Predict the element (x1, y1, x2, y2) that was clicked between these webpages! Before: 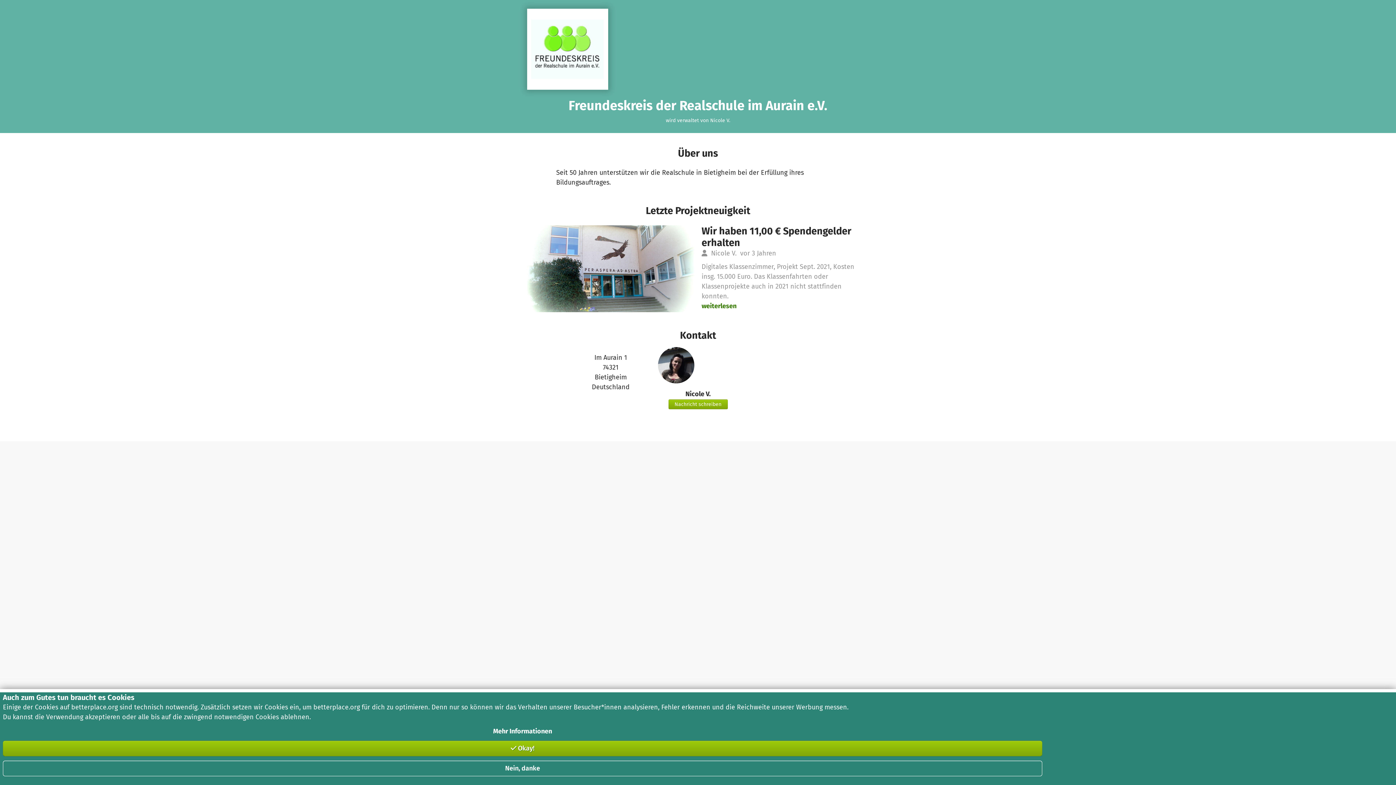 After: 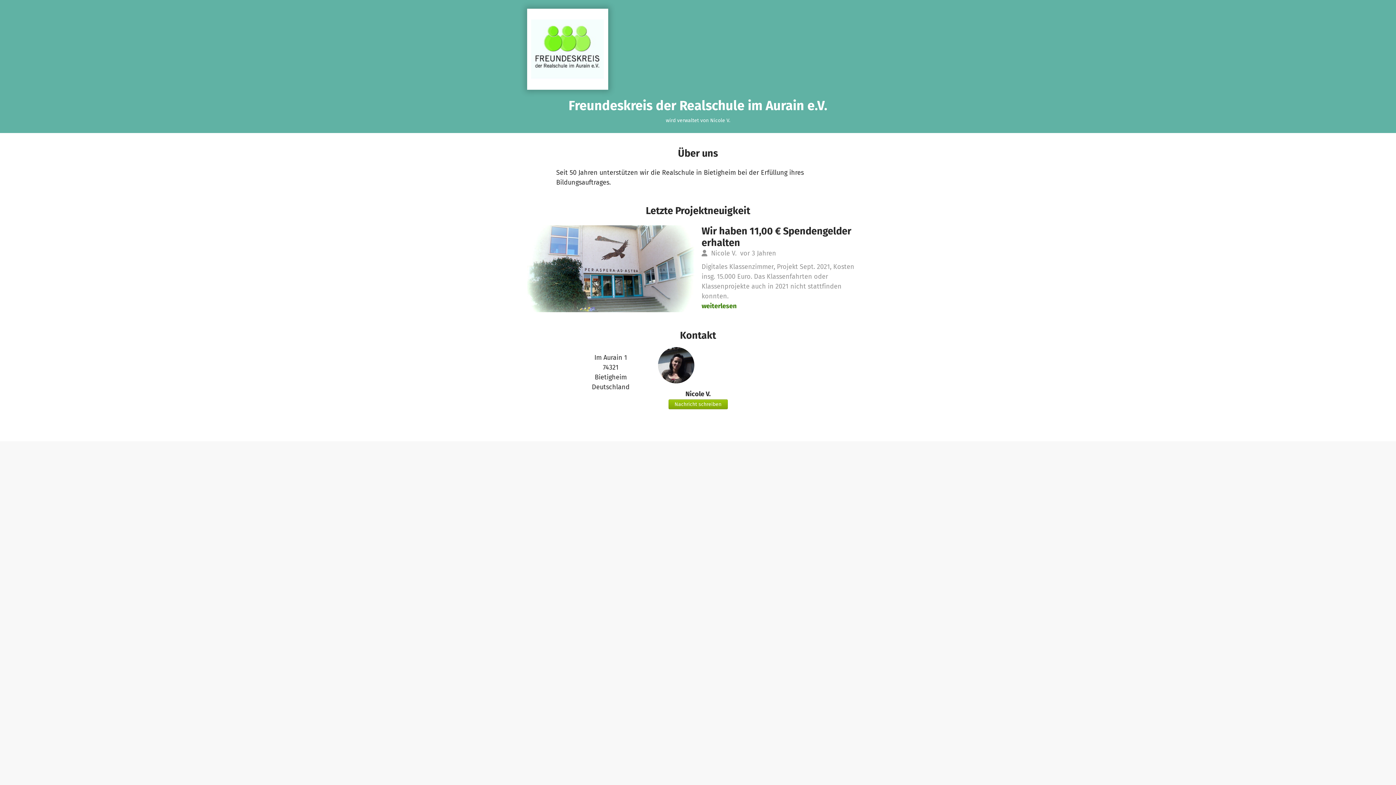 Action: label: Nein, danke bbox: (2, 761, 1042, 776)